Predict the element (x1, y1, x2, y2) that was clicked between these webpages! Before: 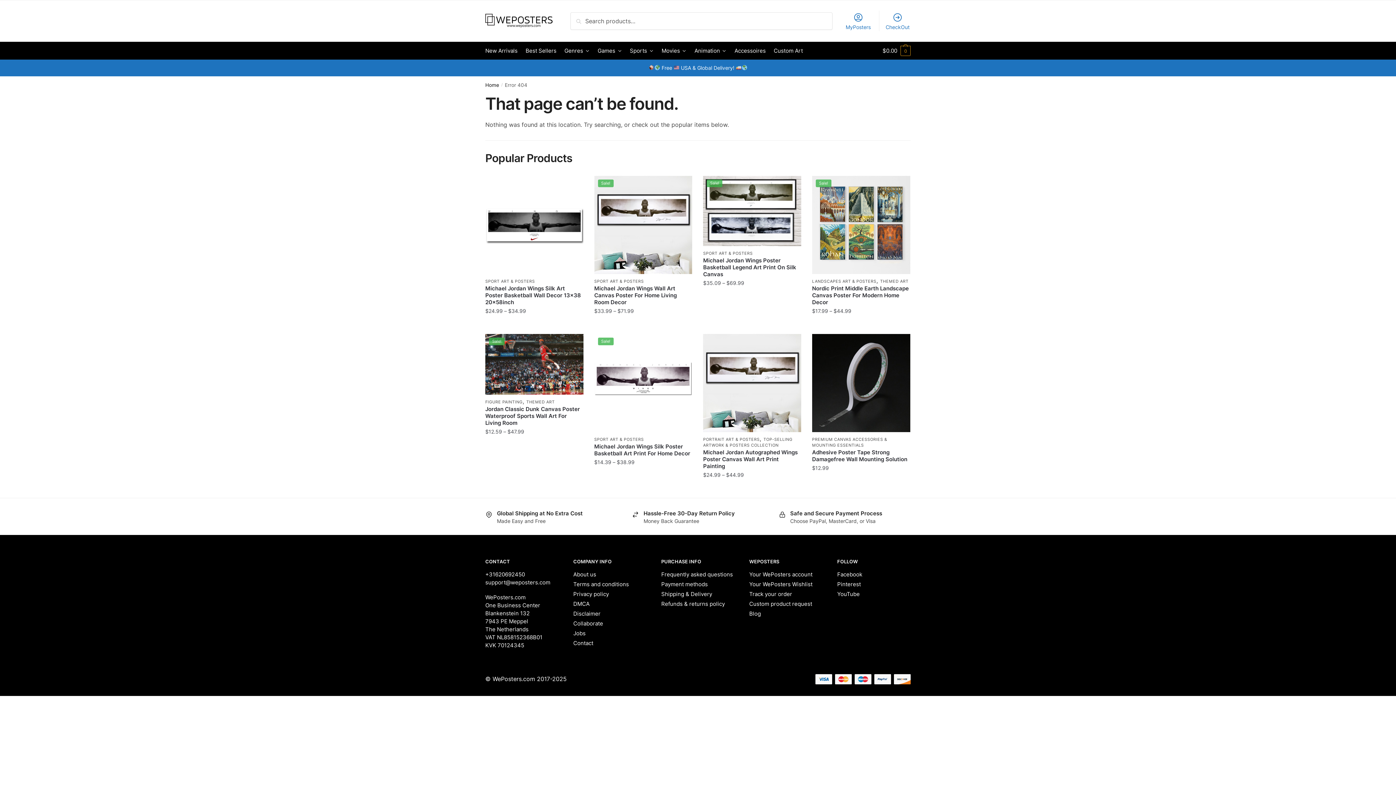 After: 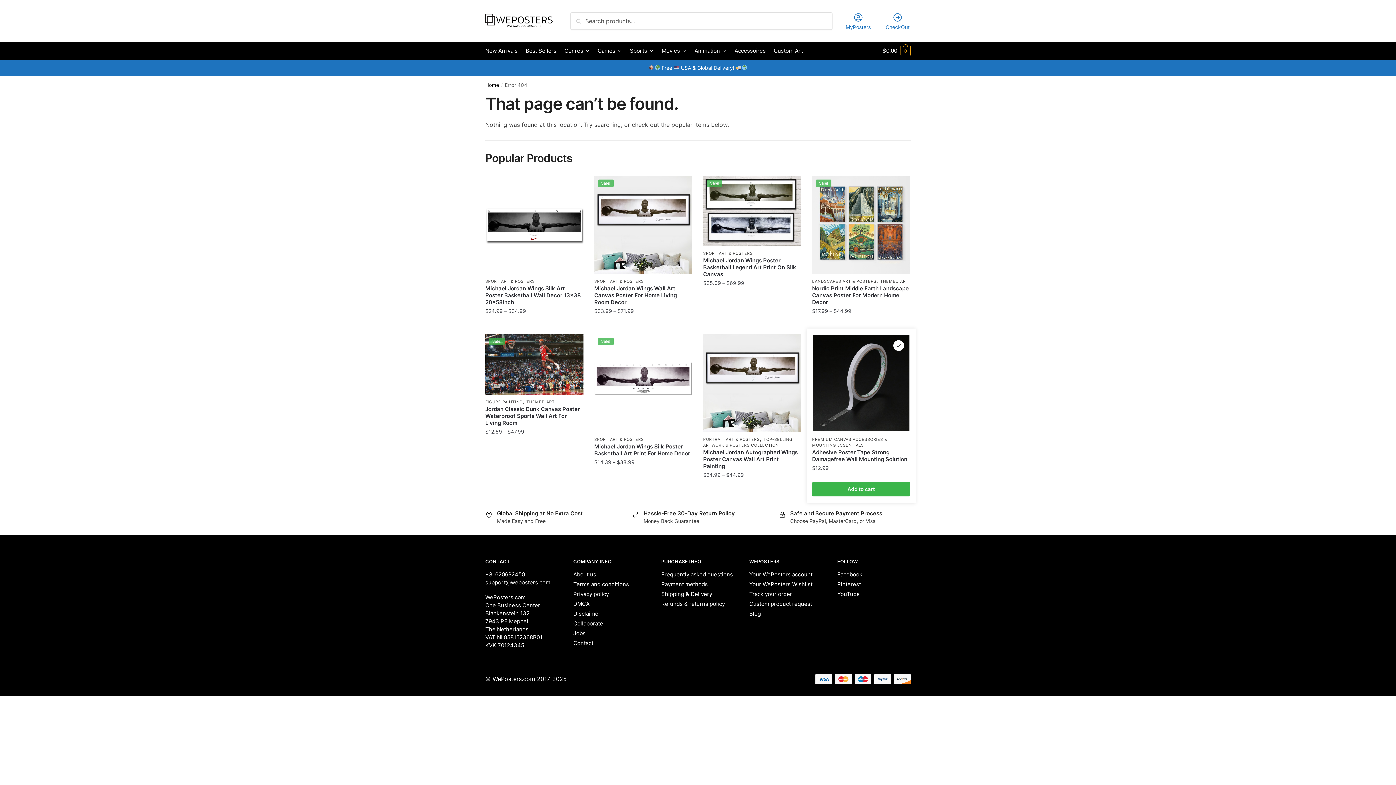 Action: label: Wishlist bbox: (894, 339, 904, 350)